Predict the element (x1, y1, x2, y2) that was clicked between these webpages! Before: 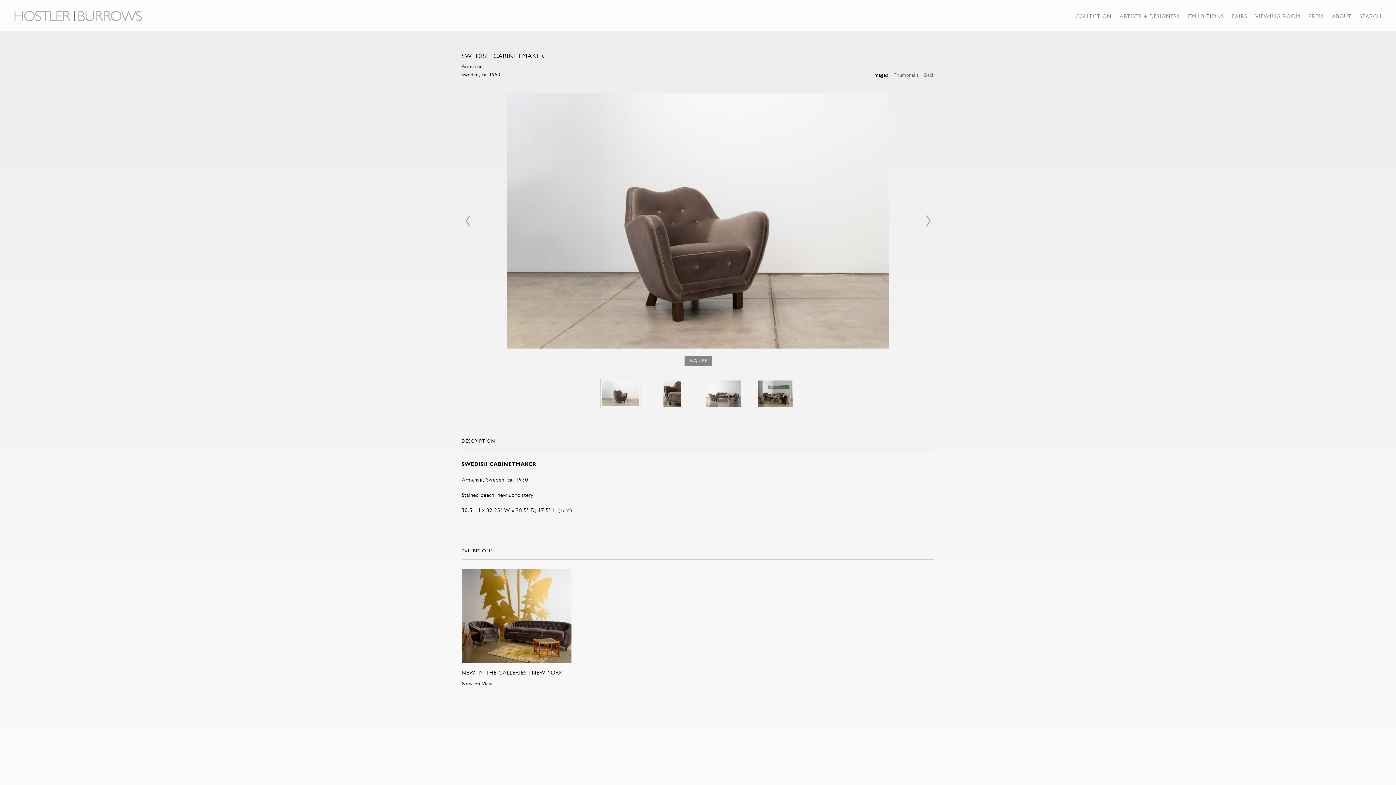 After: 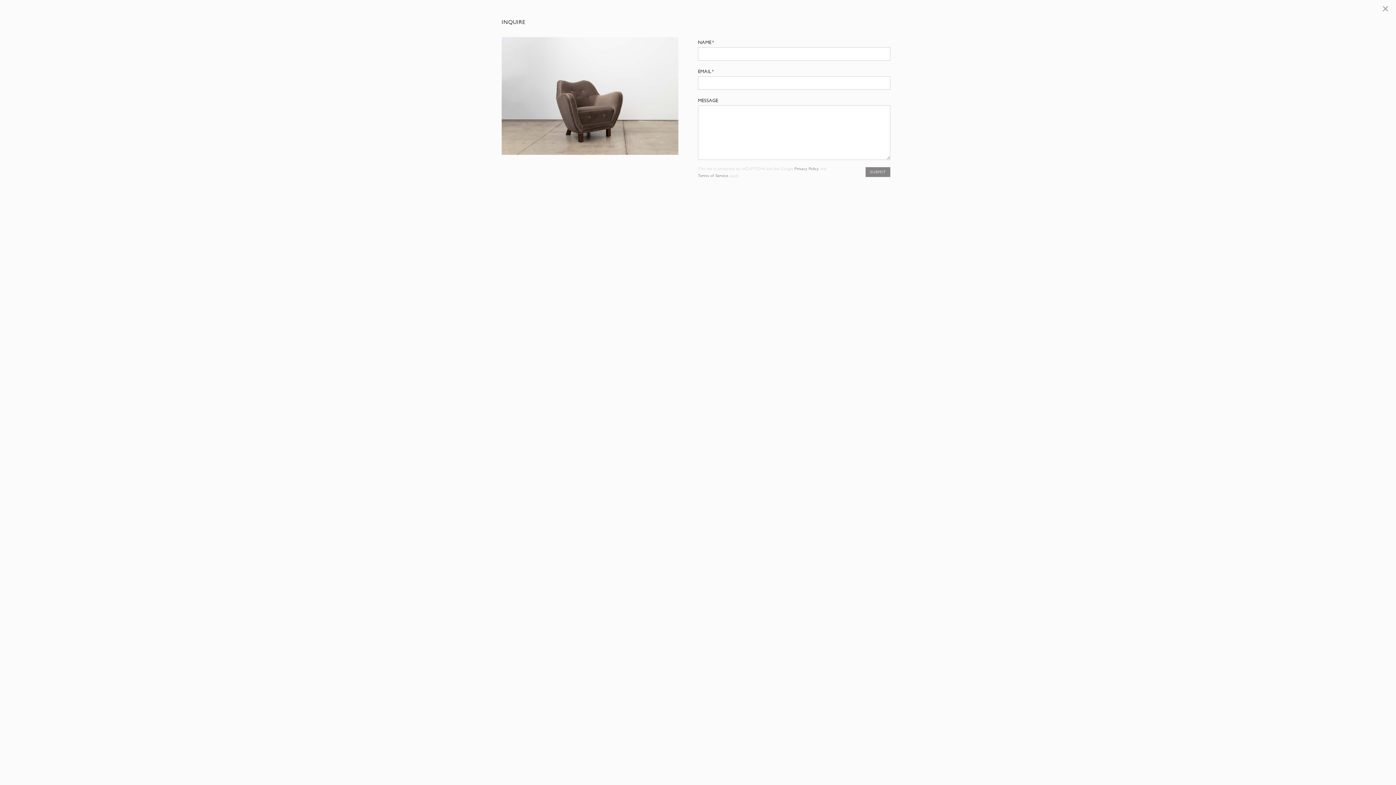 Action: label: INQUIRE bbox: (684, 356, 711, 365)